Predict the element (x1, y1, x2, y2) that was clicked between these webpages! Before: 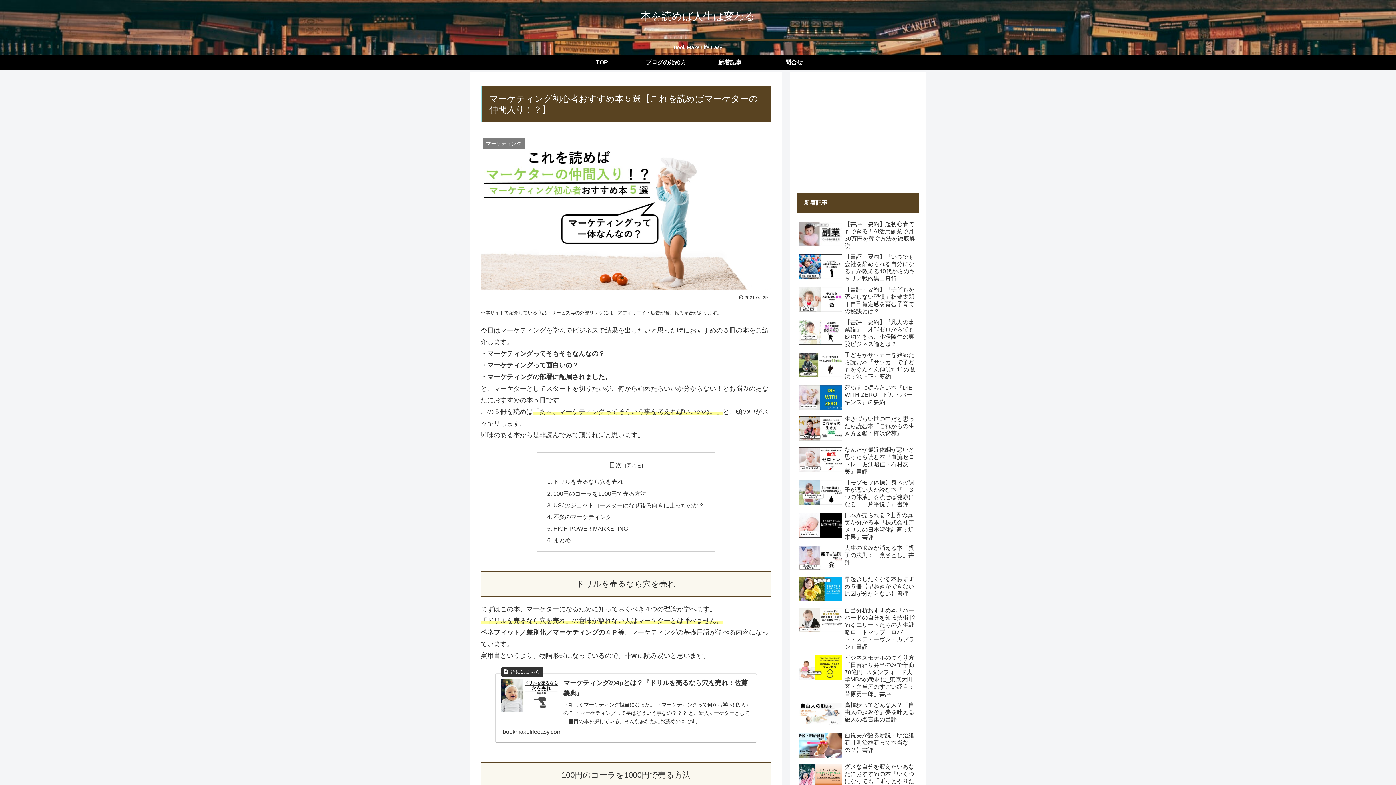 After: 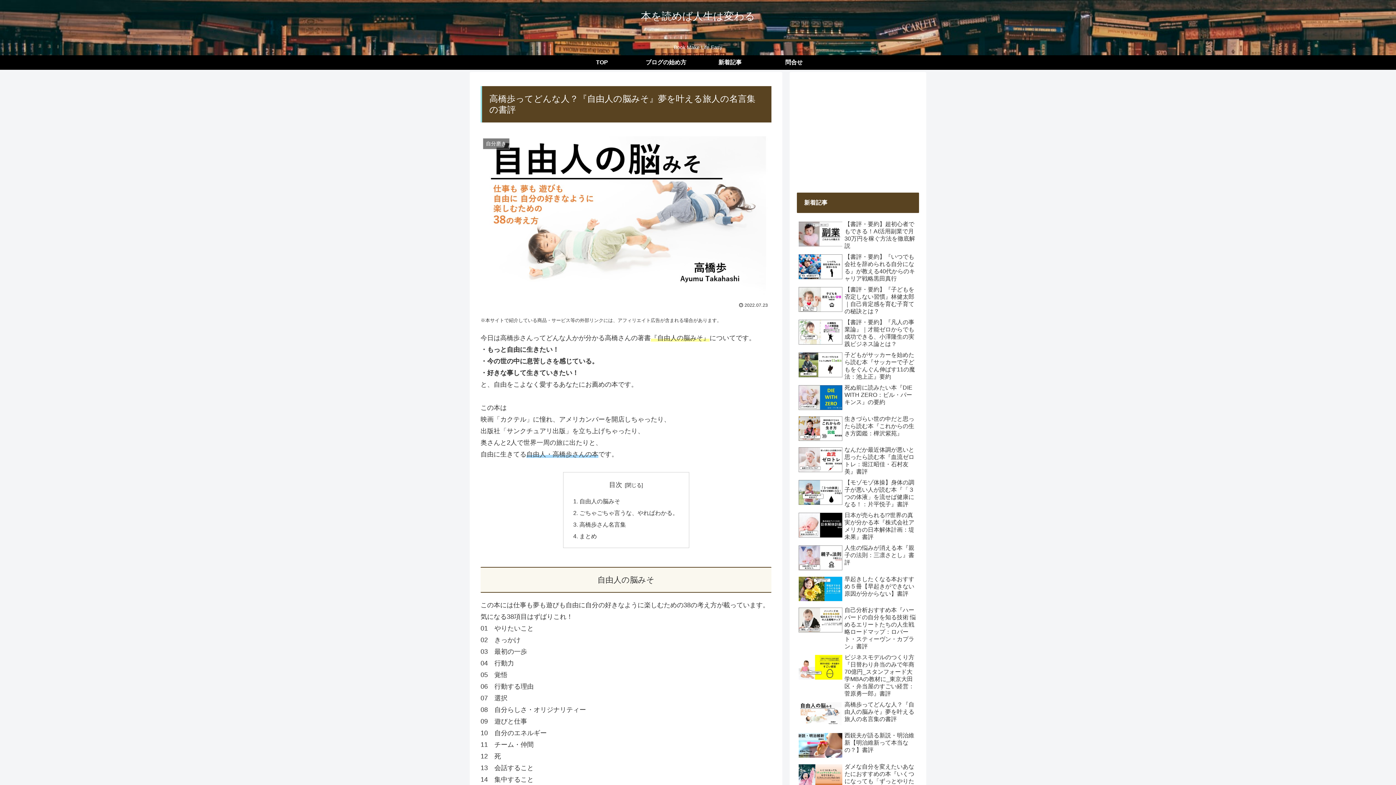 Action: label: 高橋歩ってどんな人？『自由人の脳みそ』夢を叶える旅人の名言集の書評 bbox: (797, 699, 919, 730)